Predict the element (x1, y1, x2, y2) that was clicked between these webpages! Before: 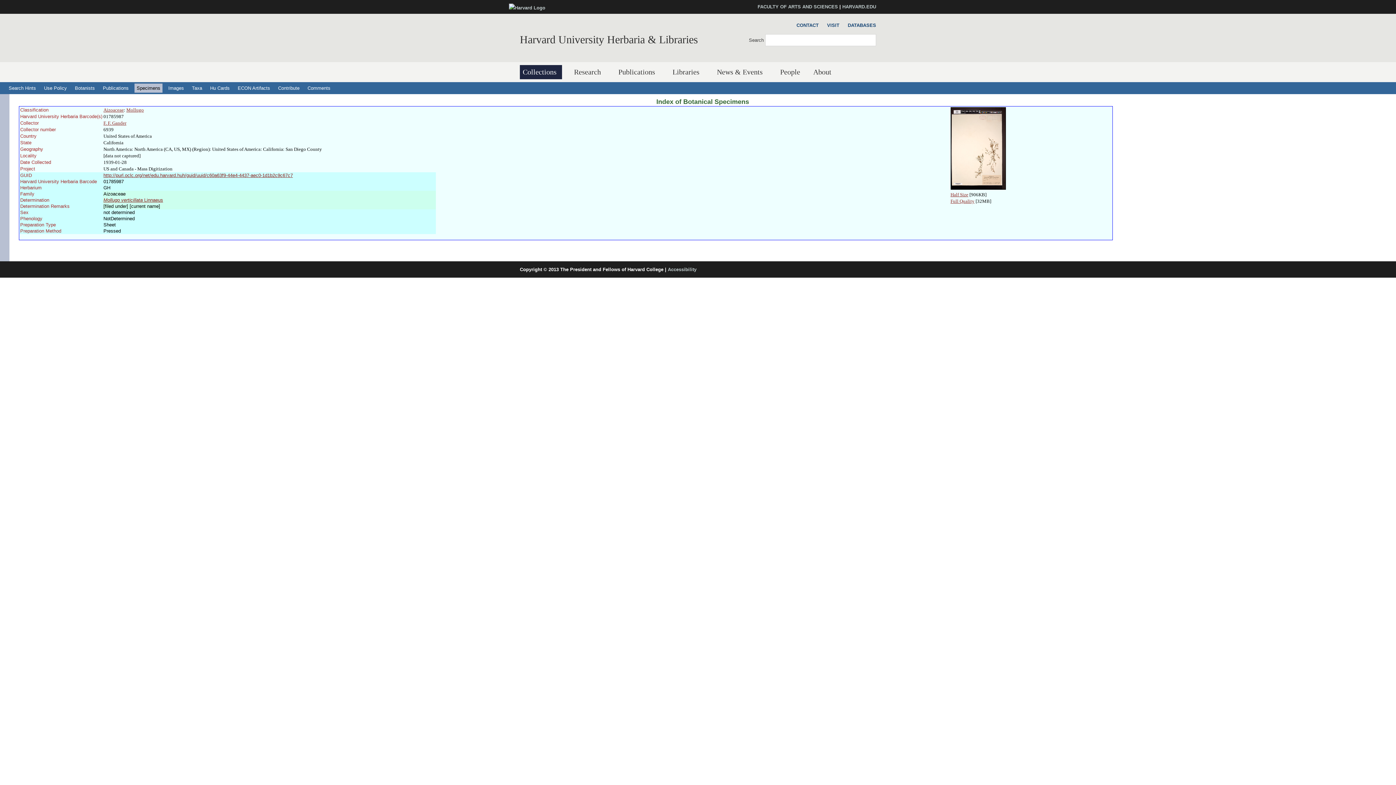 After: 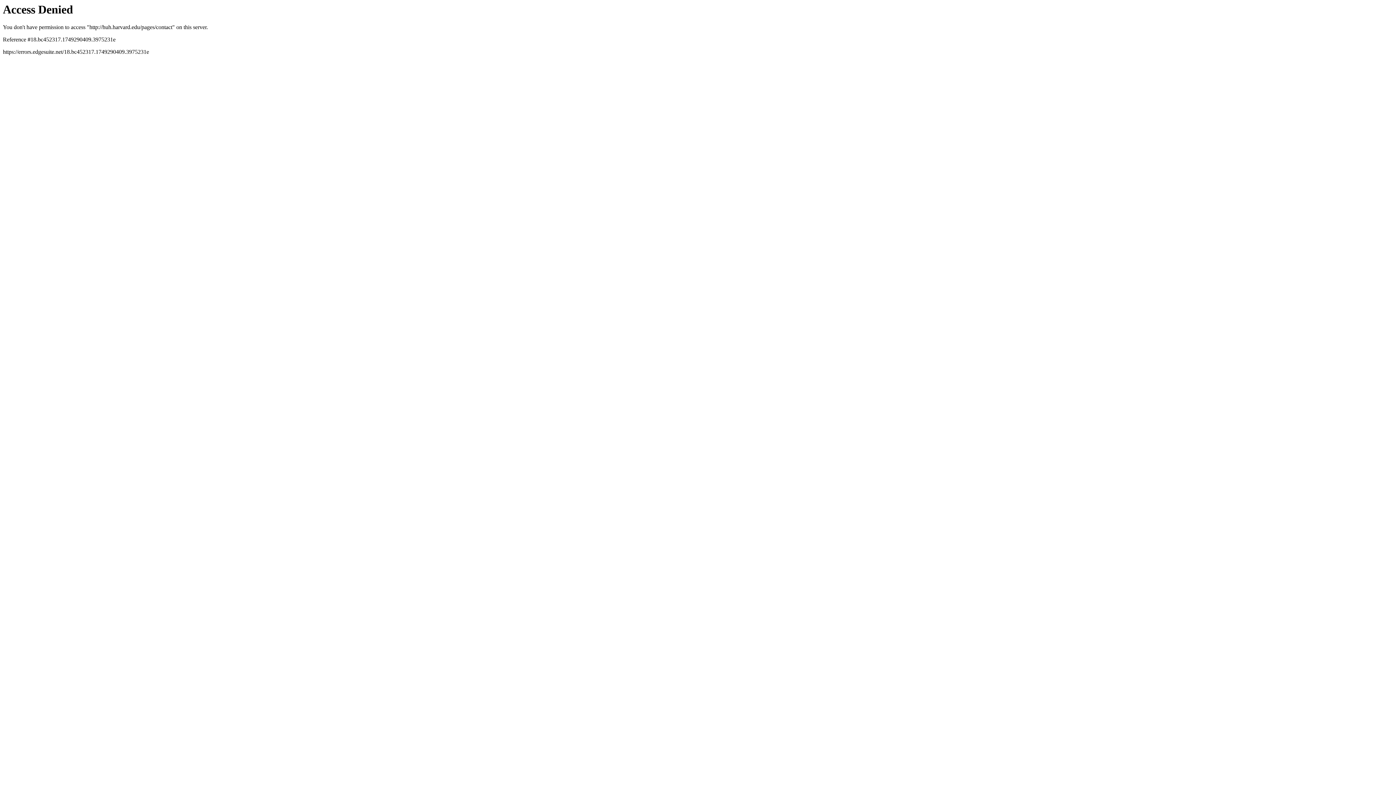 Action: bbox: (793, 21, 818, 29) label: CONTACT